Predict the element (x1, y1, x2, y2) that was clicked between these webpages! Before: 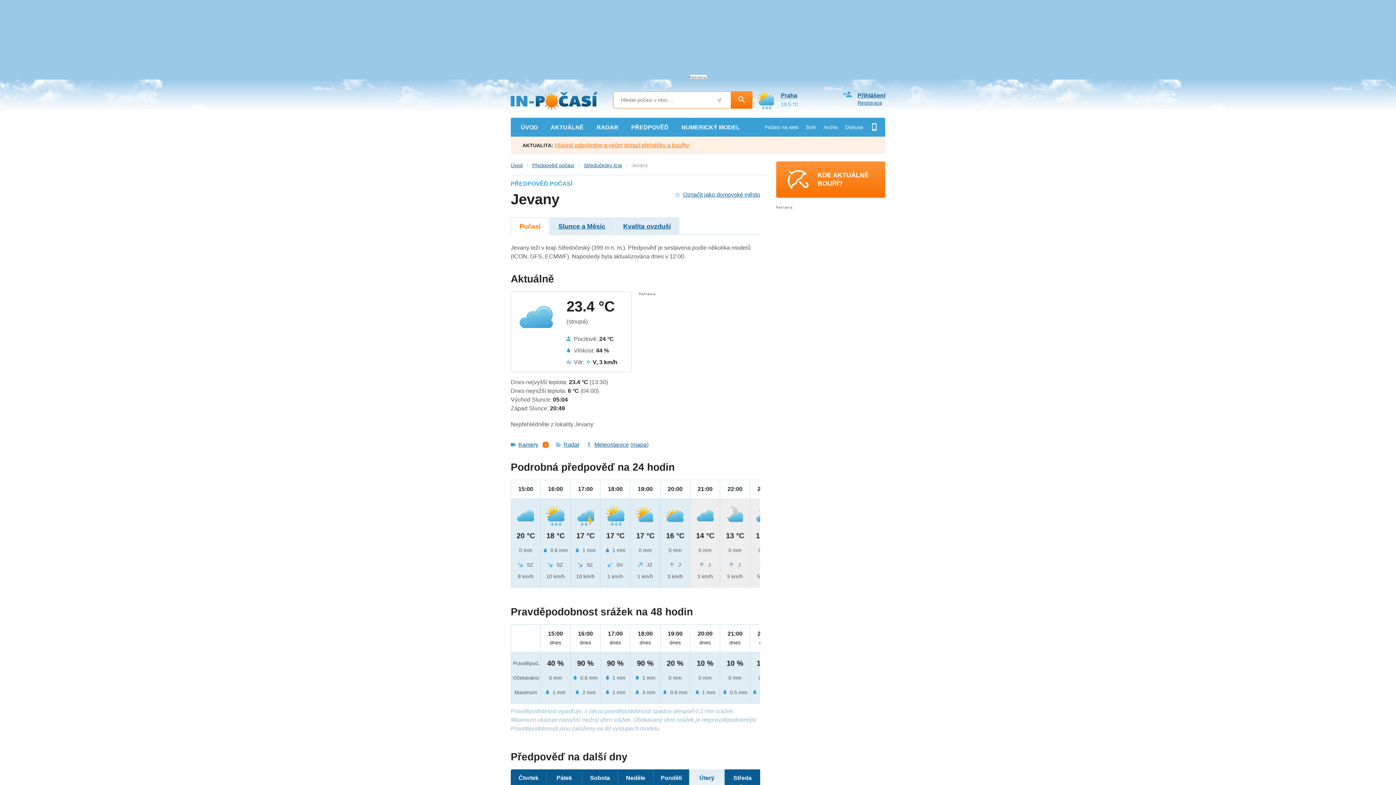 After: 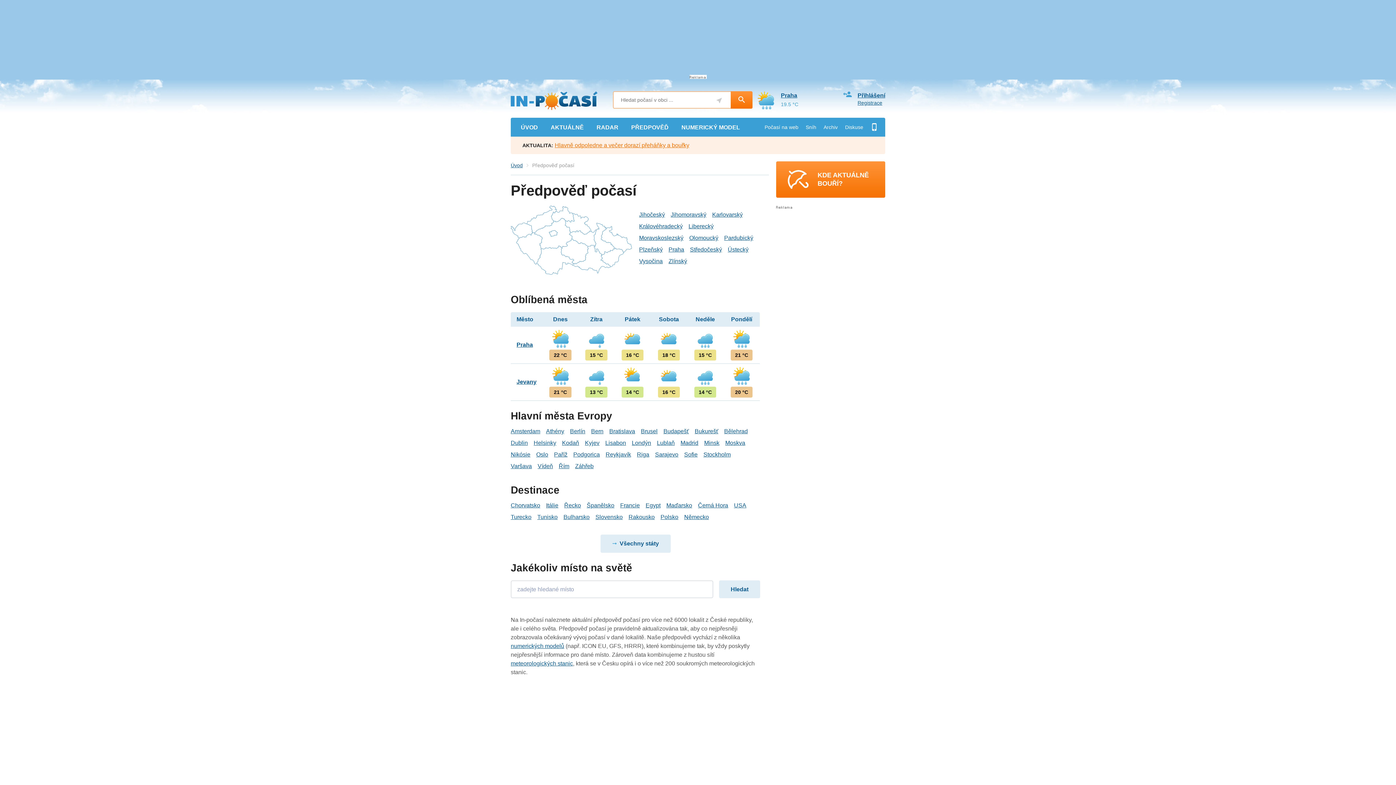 Action: bbox: (624, 118, 675, 136) label: PŘEDPOVĚĎ